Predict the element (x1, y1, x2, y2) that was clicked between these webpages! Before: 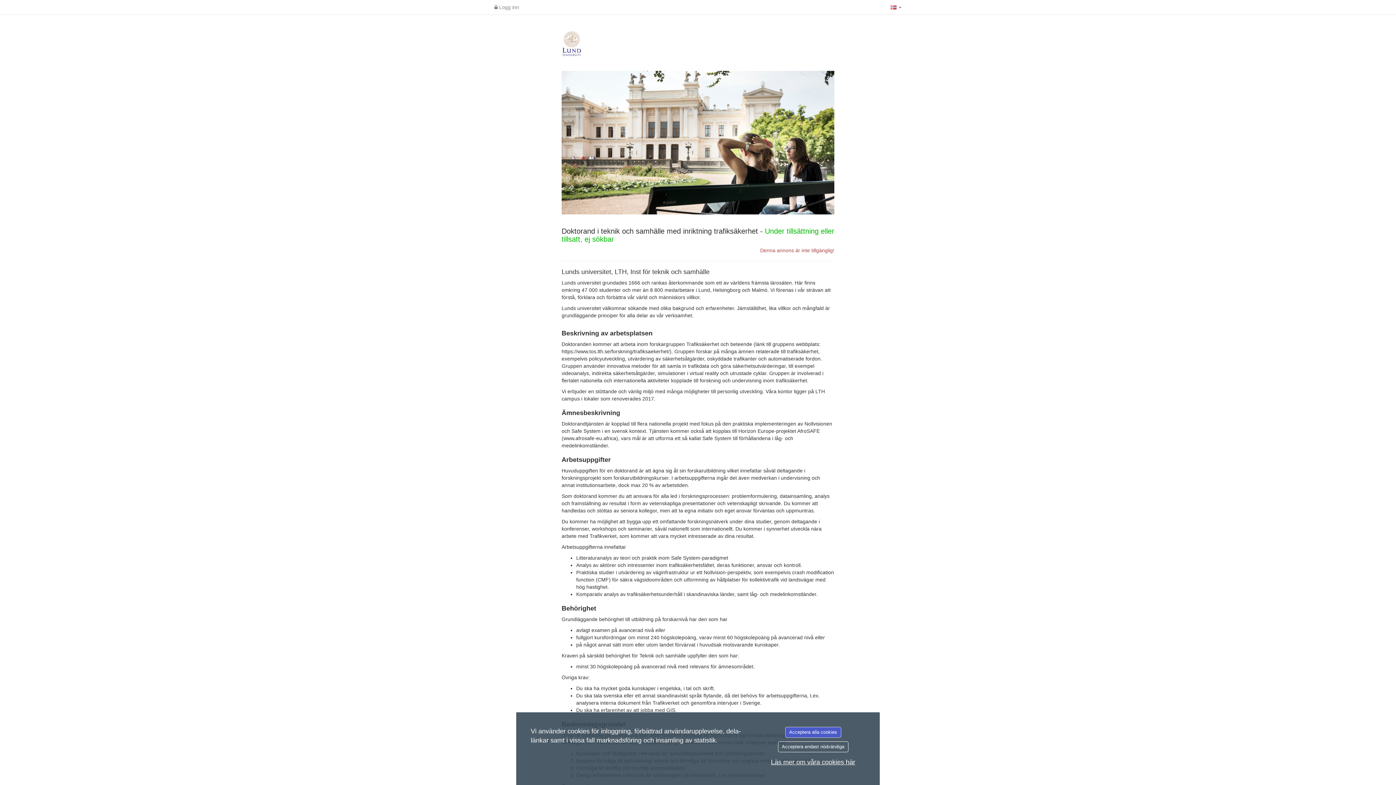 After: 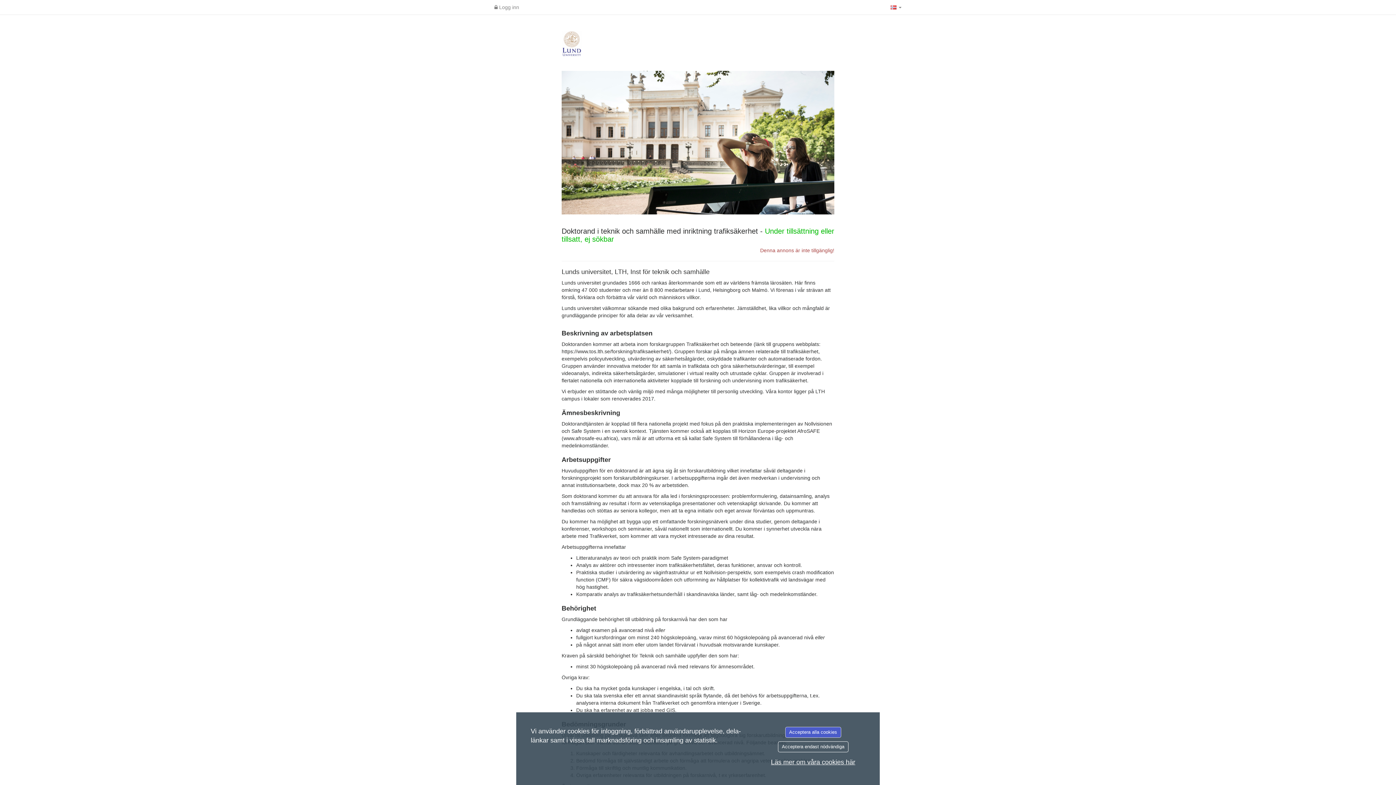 Action: label: Läs mer om våra cookies här bbox: (771, 758, 855, 766)